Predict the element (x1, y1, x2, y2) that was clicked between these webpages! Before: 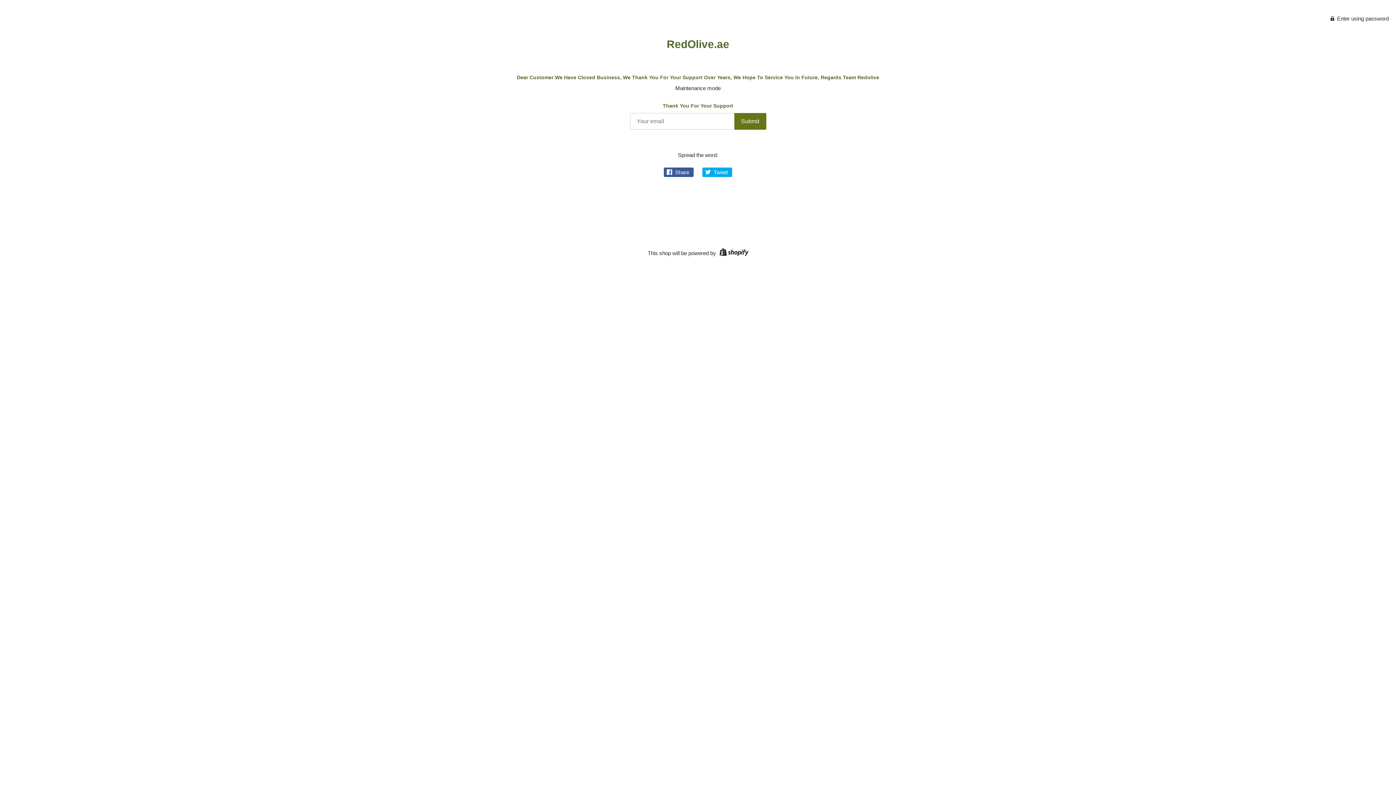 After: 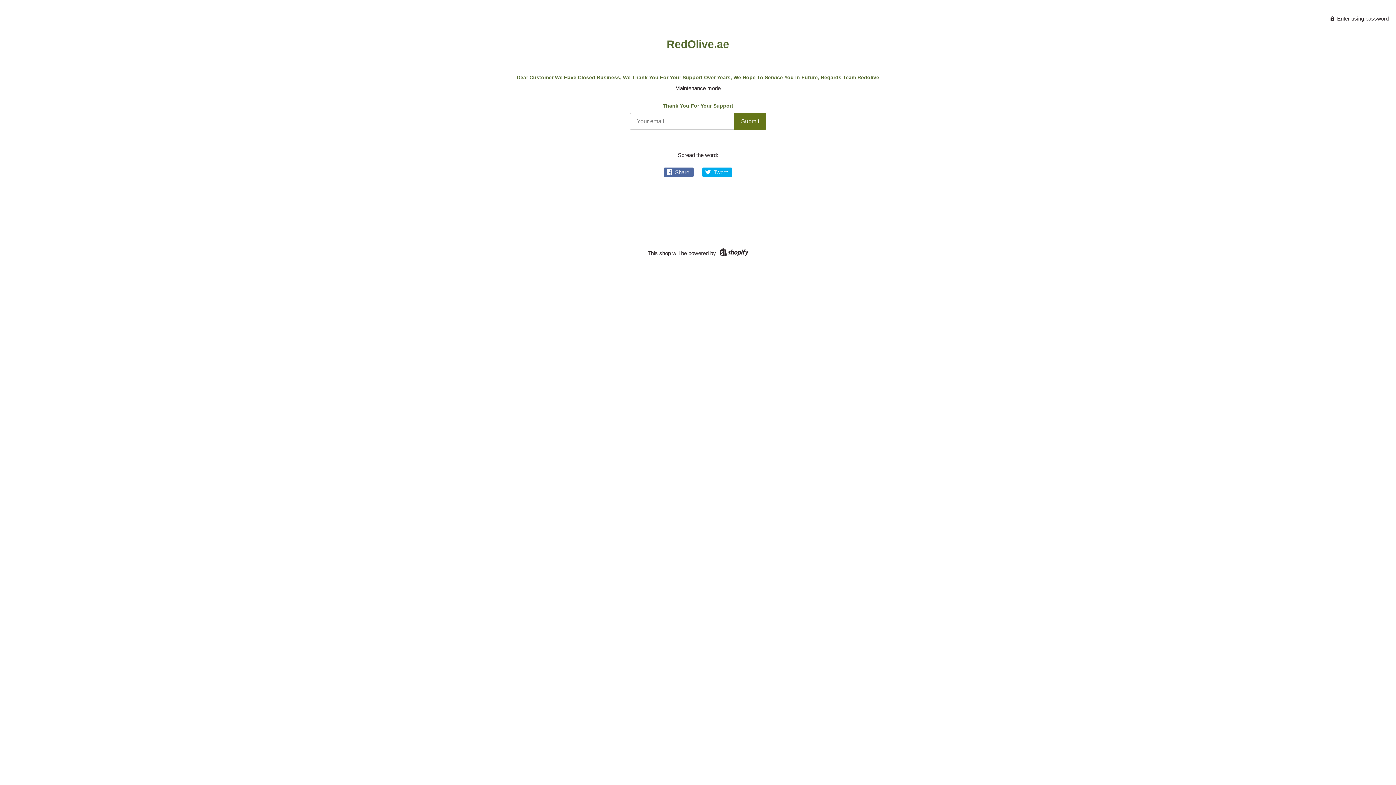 Action: label:  Share bbox: (664, 167, 693, 177)